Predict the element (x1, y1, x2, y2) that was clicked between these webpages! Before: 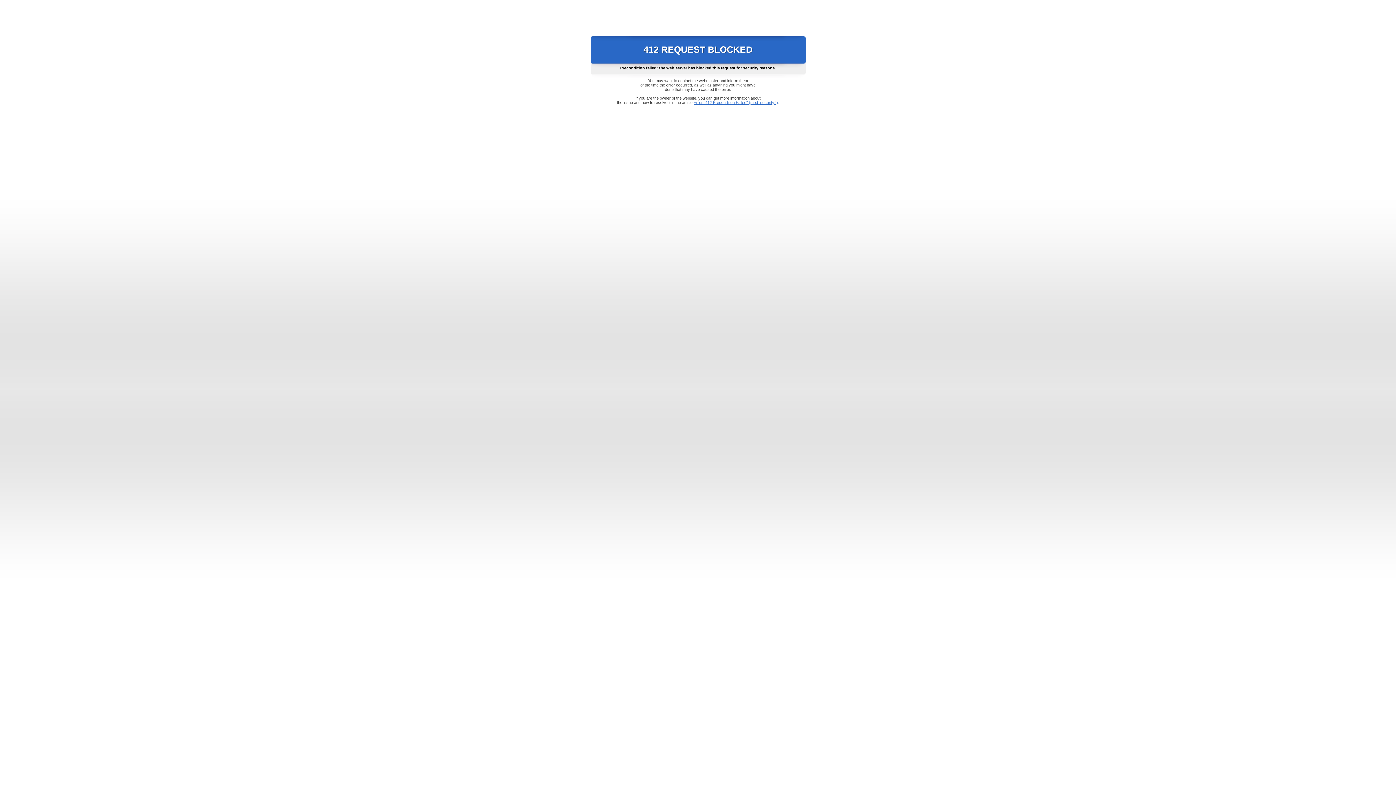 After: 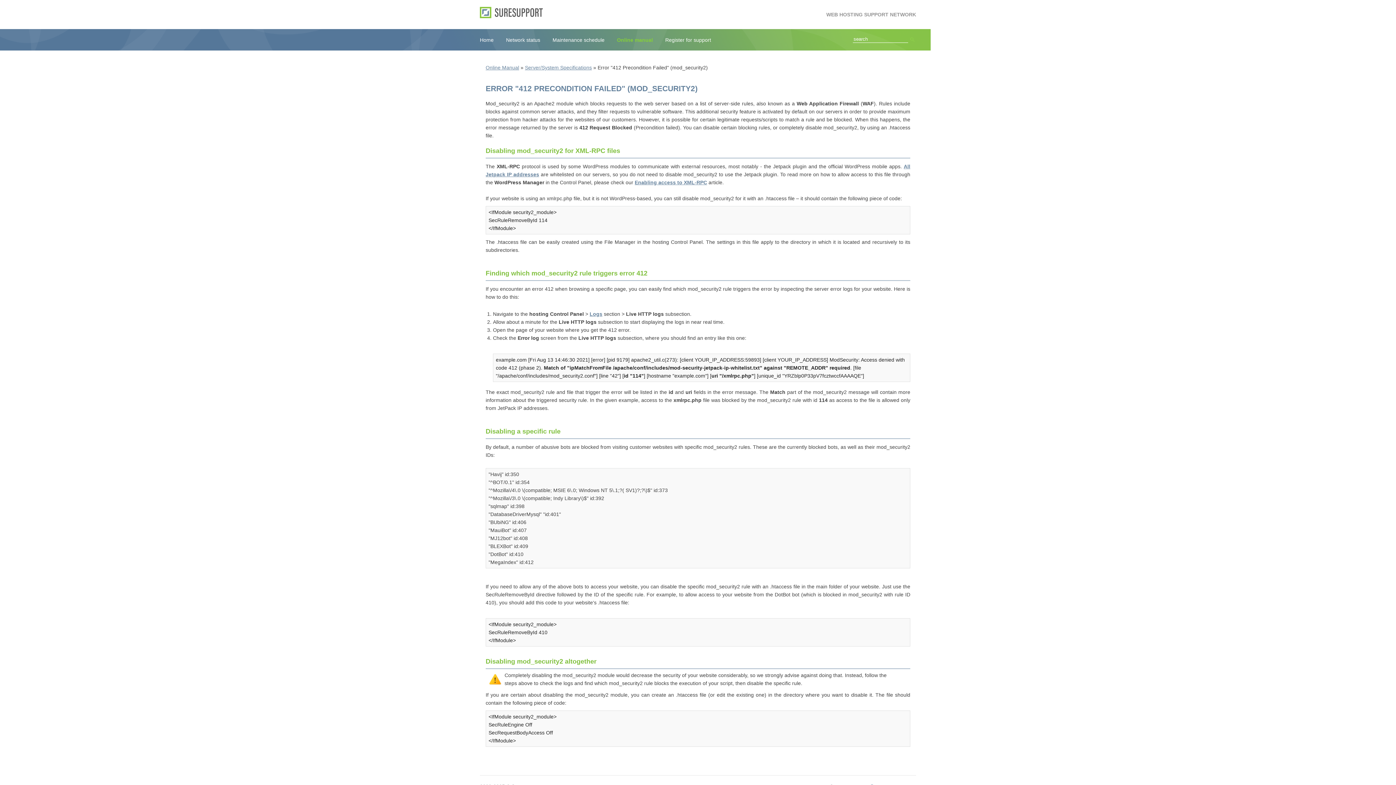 Action: bbox: (693, 100, 778, 104) label: Error "412 Precondition Failed" (mod_security2)